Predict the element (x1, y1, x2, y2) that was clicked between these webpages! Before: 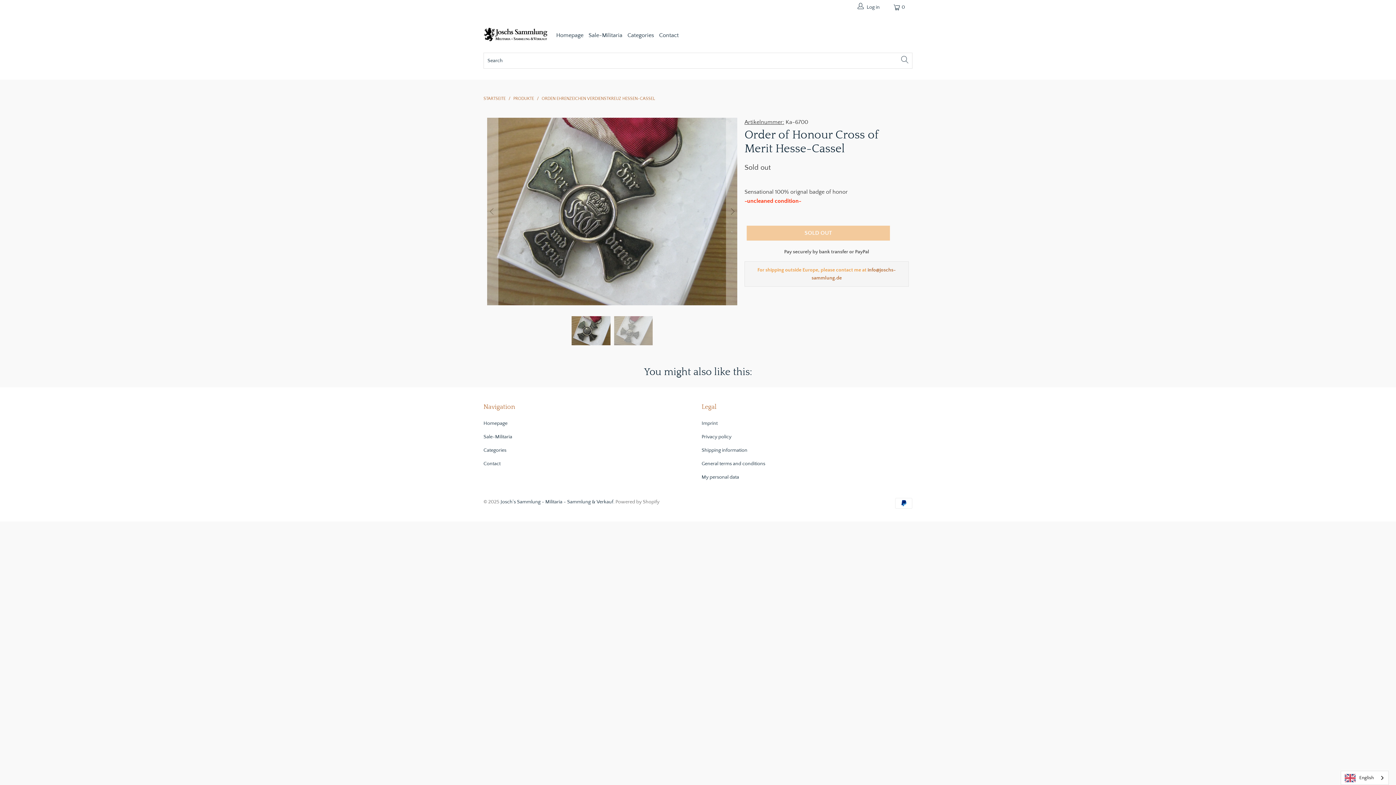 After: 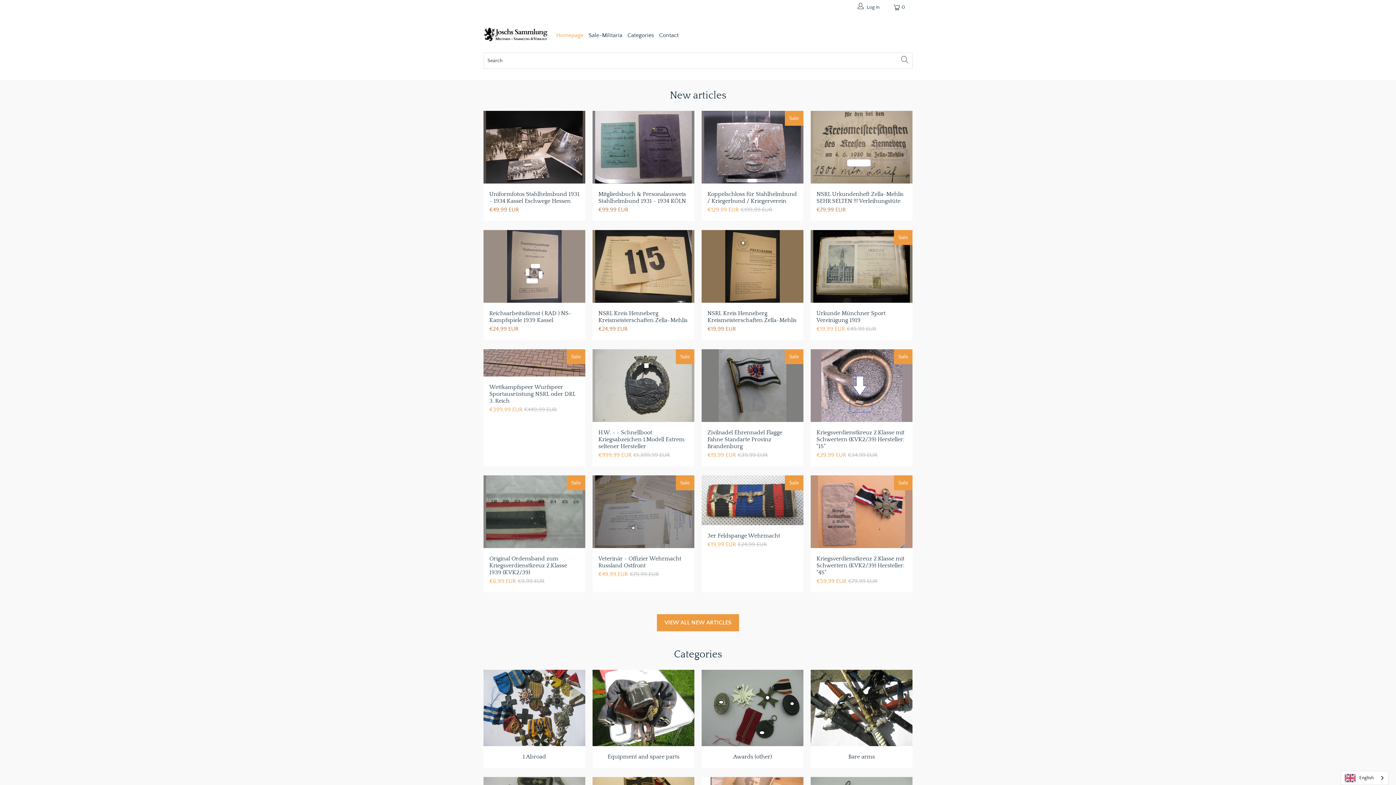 Action: bbox: (483, 18, 549, 52)